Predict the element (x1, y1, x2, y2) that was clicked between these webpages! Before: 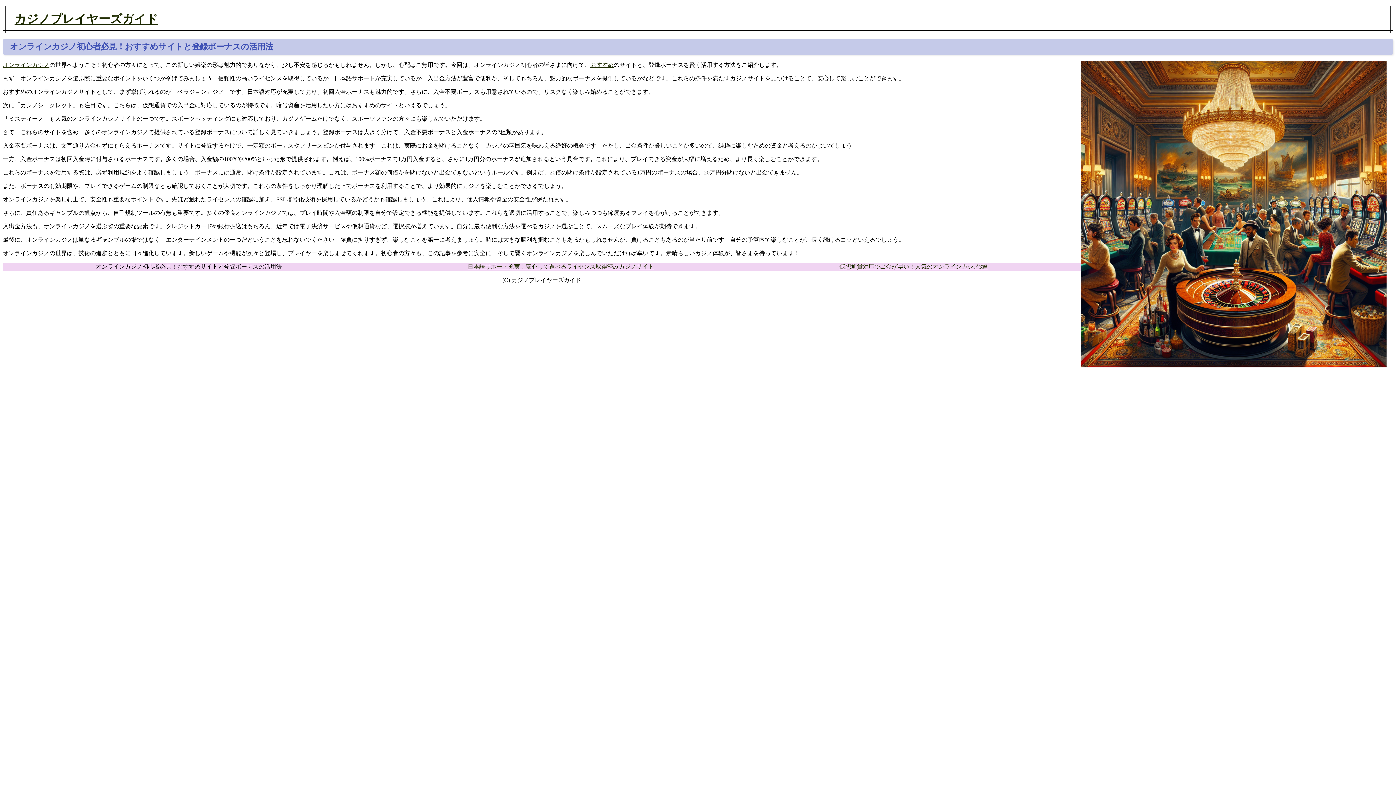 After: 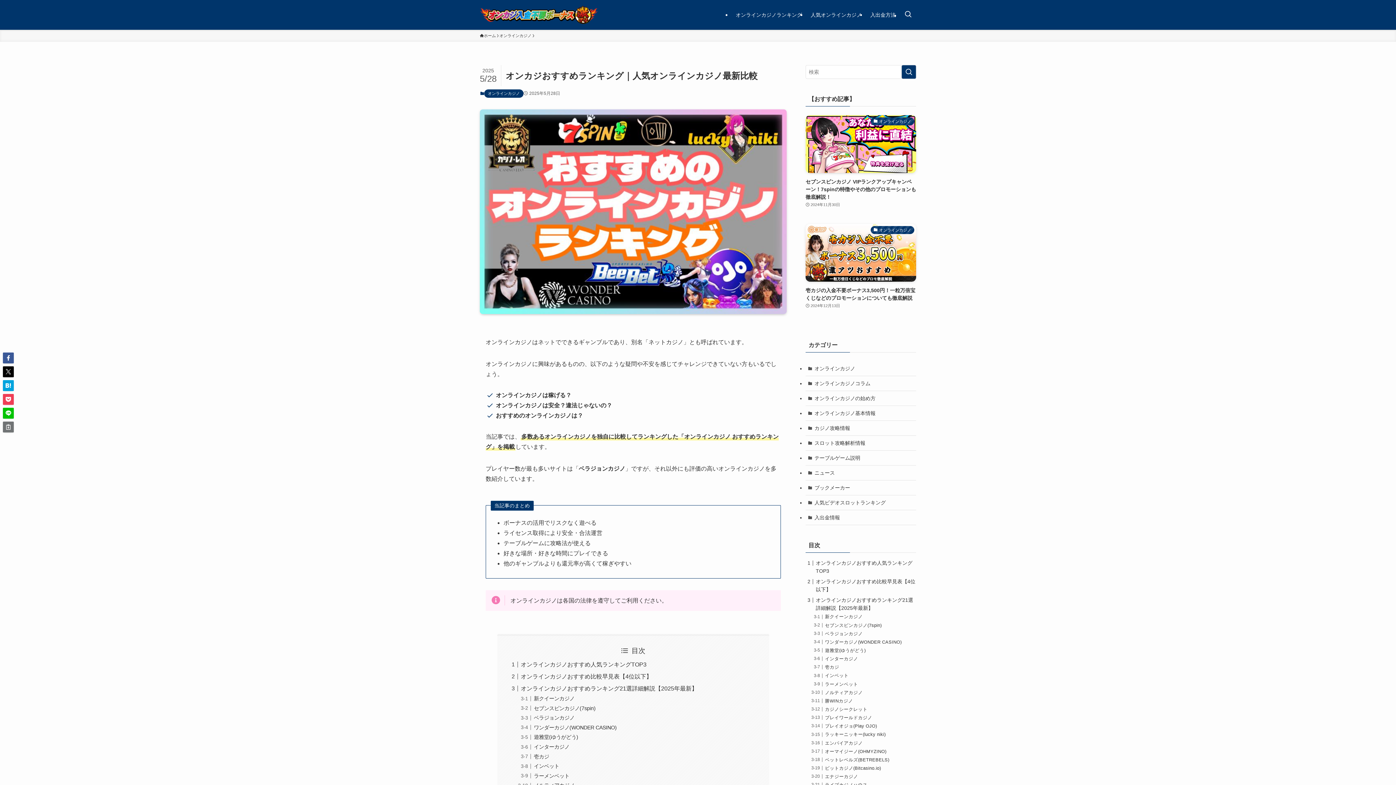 Action: bbox: (2, 61, 49, 68) label: オンラインカジノ